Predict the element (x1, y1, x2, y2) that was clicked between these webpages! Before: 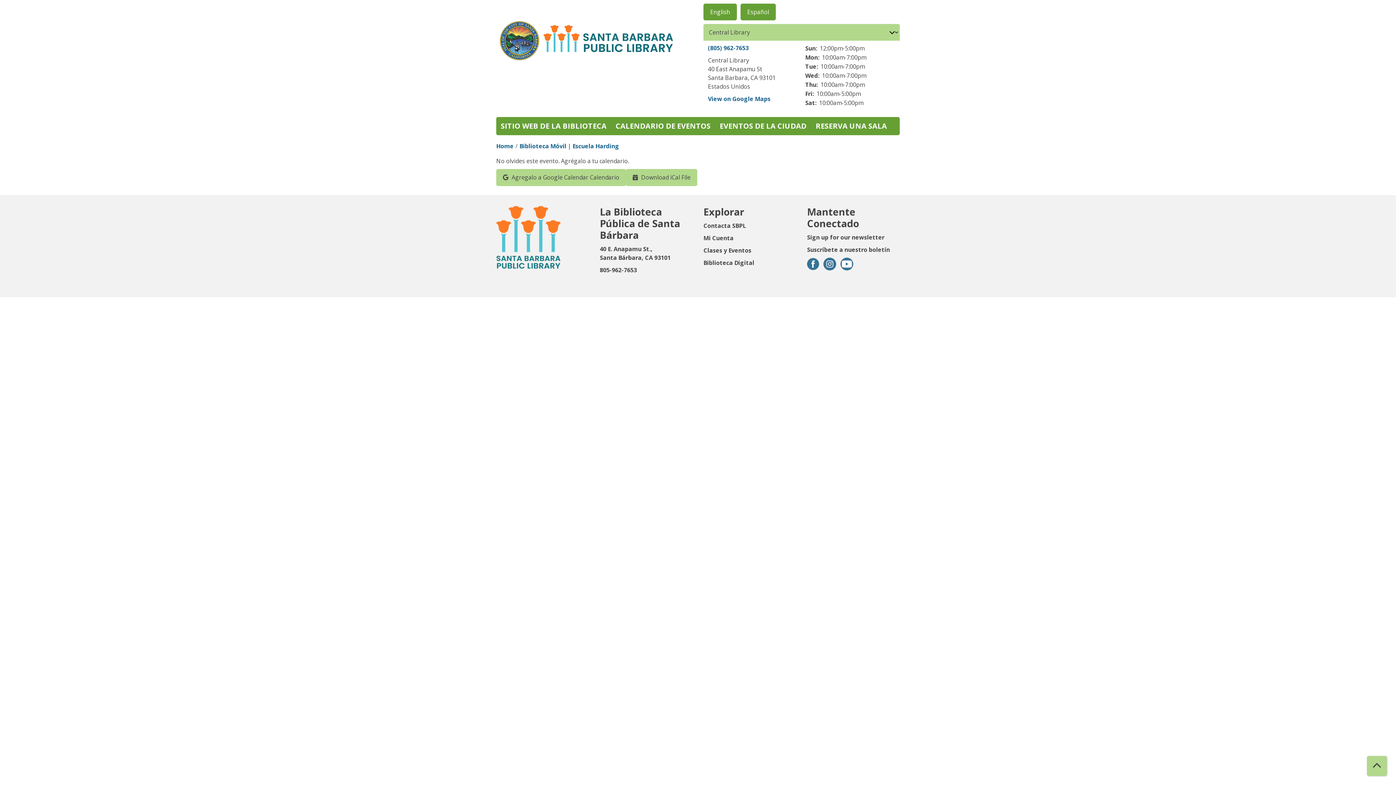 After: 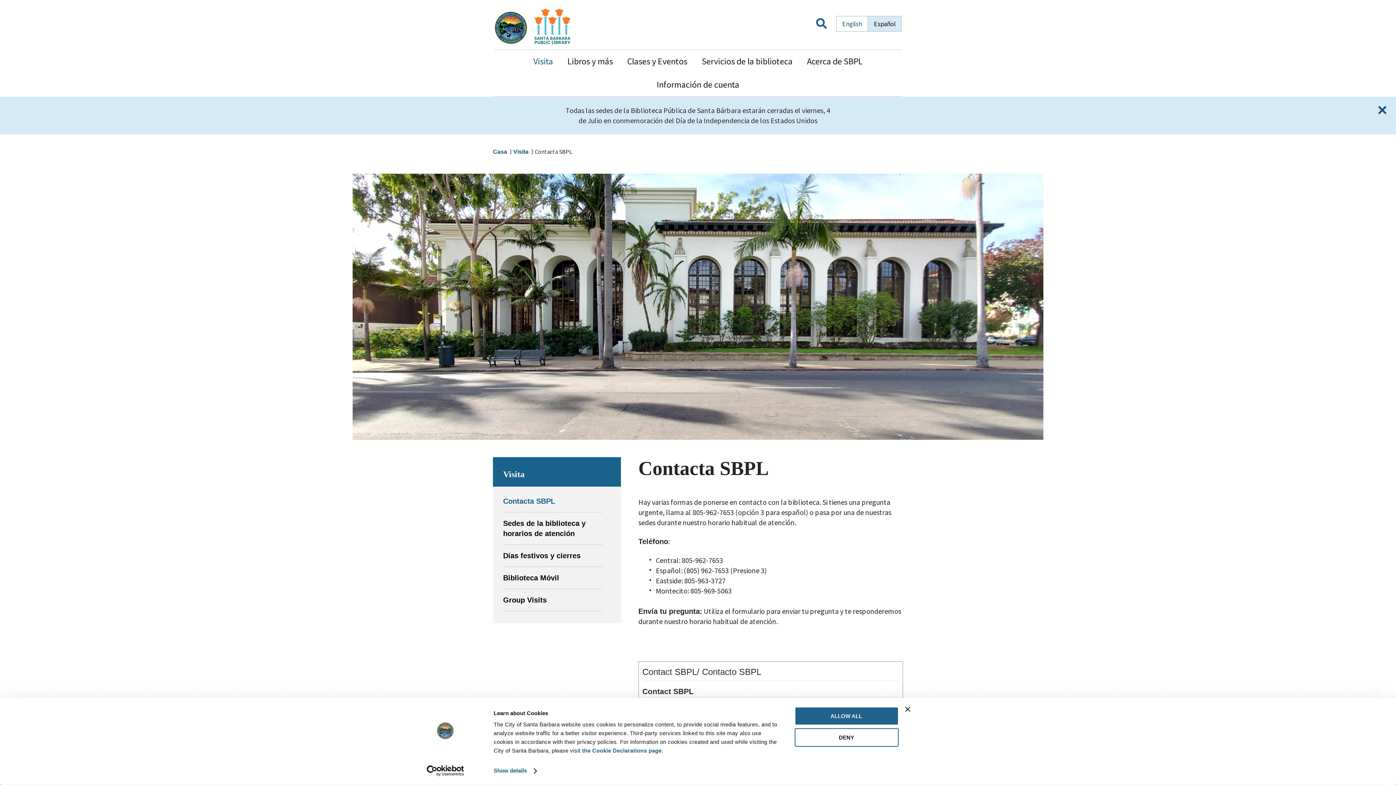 Action: label: Contacta SBPL bbox: (703, 221, 746, 229)